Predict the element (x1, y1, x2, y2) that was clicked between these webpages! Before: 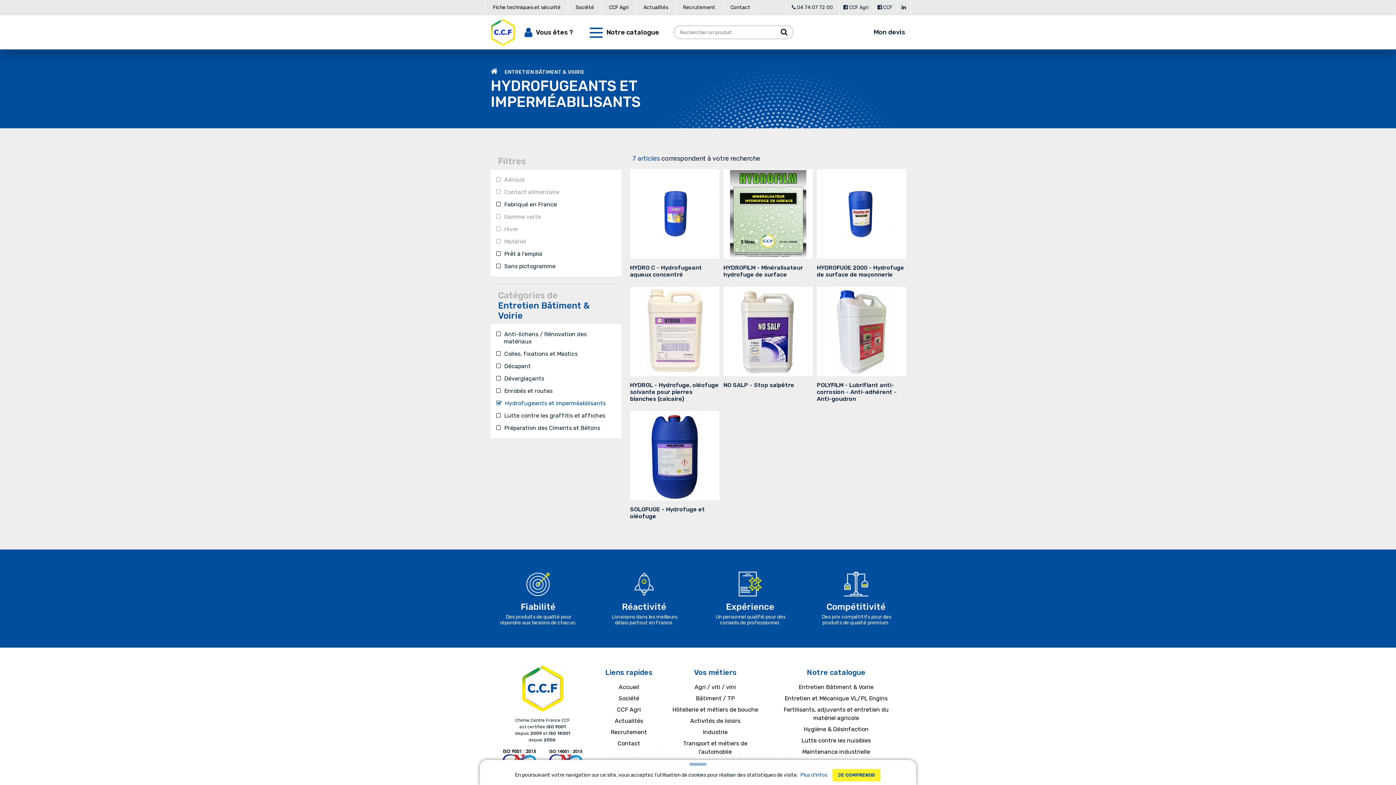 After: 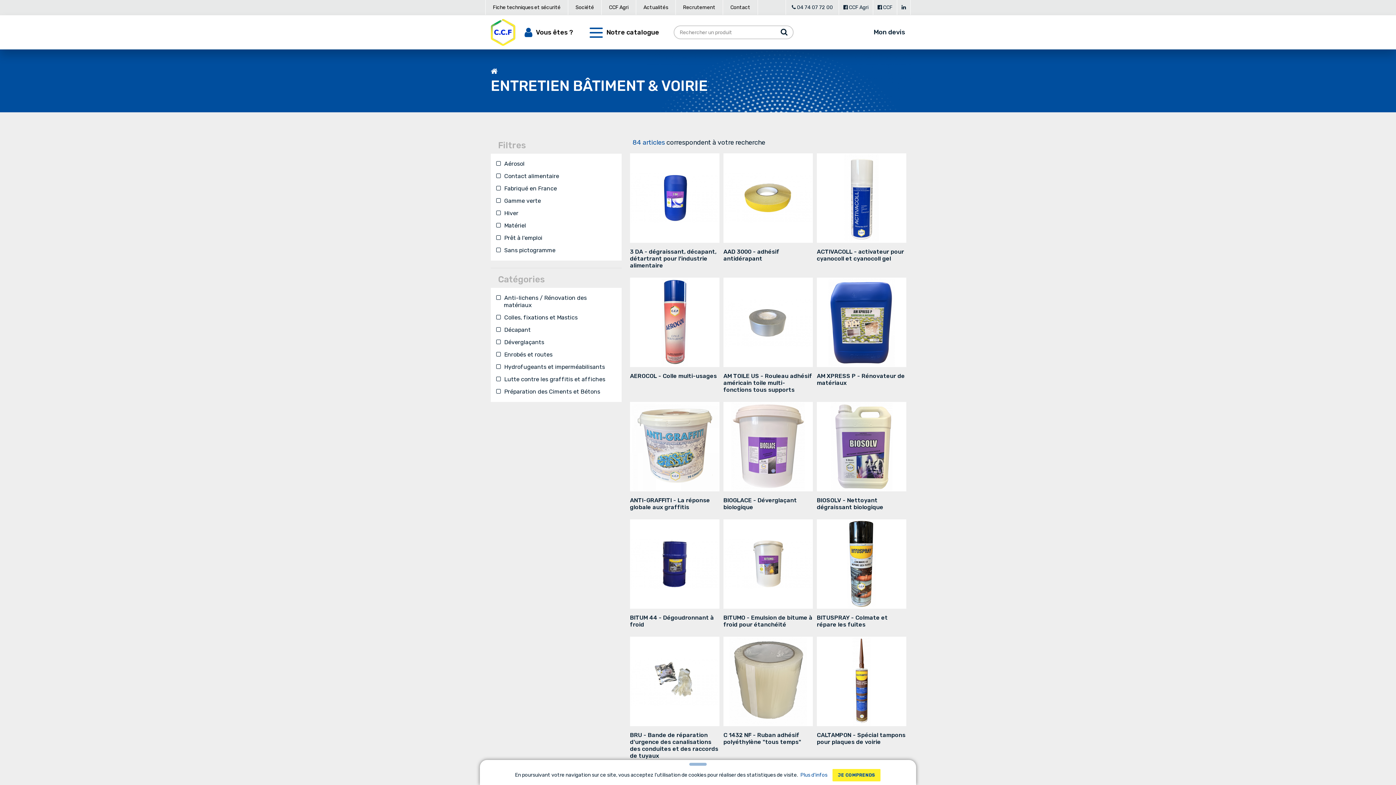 Action: label: Entretien Bâtiment & Voirie bbox: (798, 683, 873, 690)